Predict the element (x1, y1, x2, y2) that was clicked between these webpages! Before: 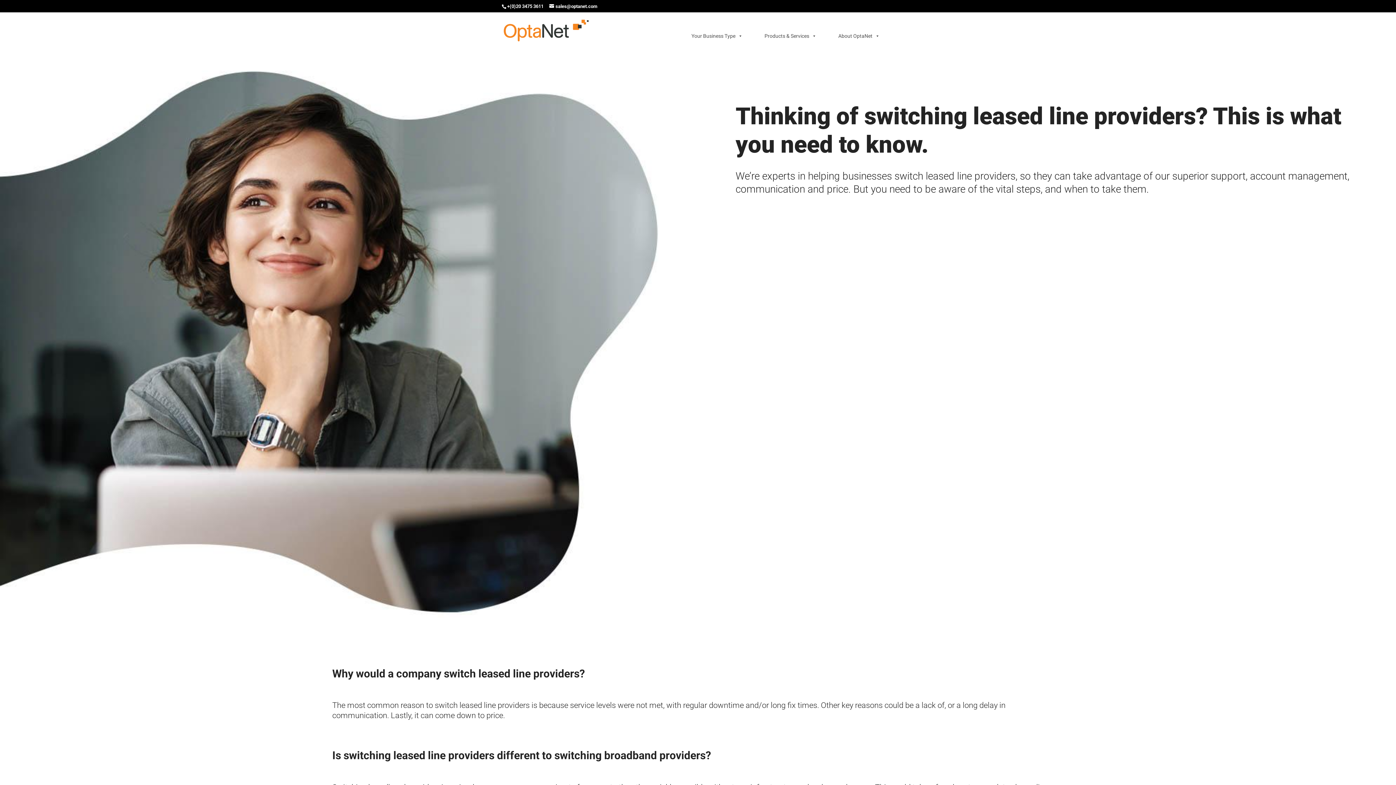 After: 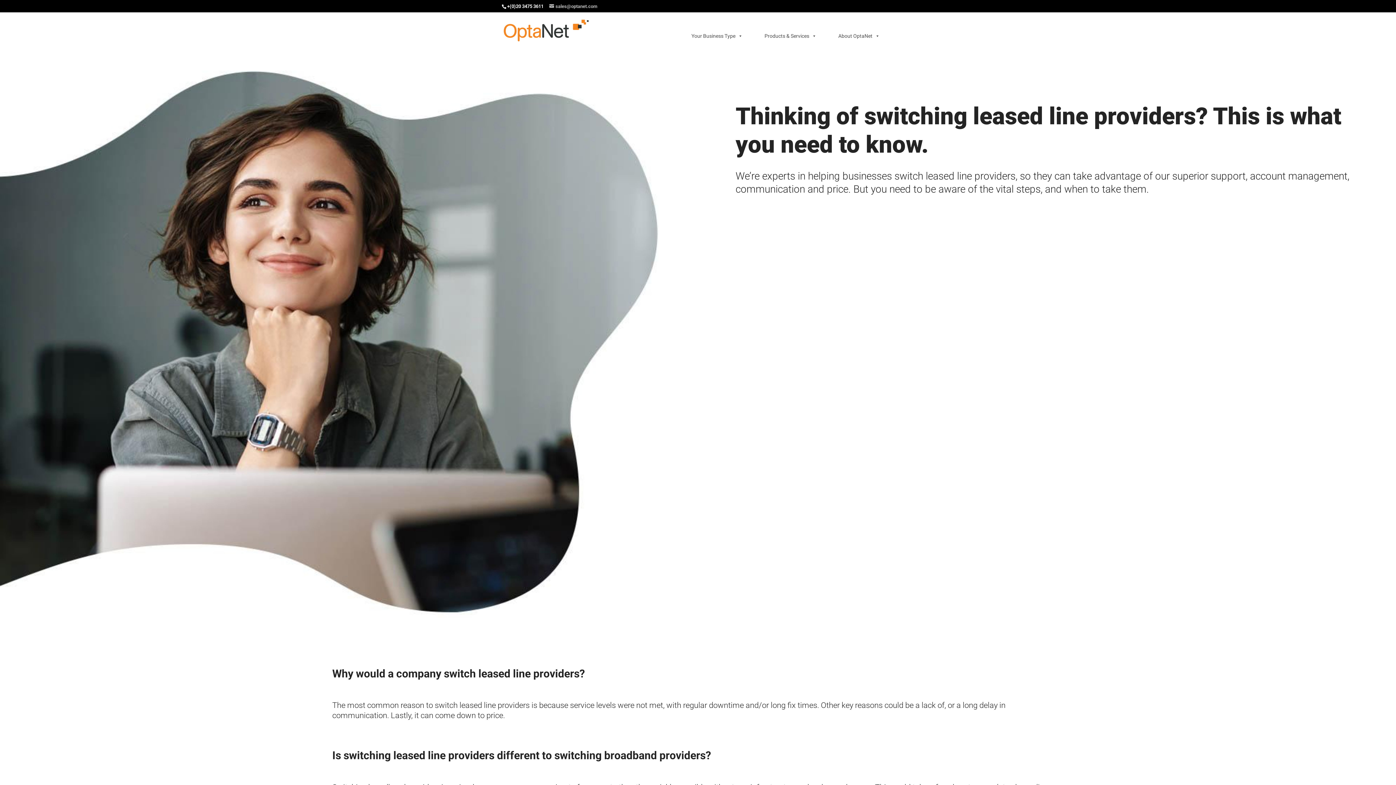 Action: label: sales@optanet.com bbox: (549, 3, 597, 9)